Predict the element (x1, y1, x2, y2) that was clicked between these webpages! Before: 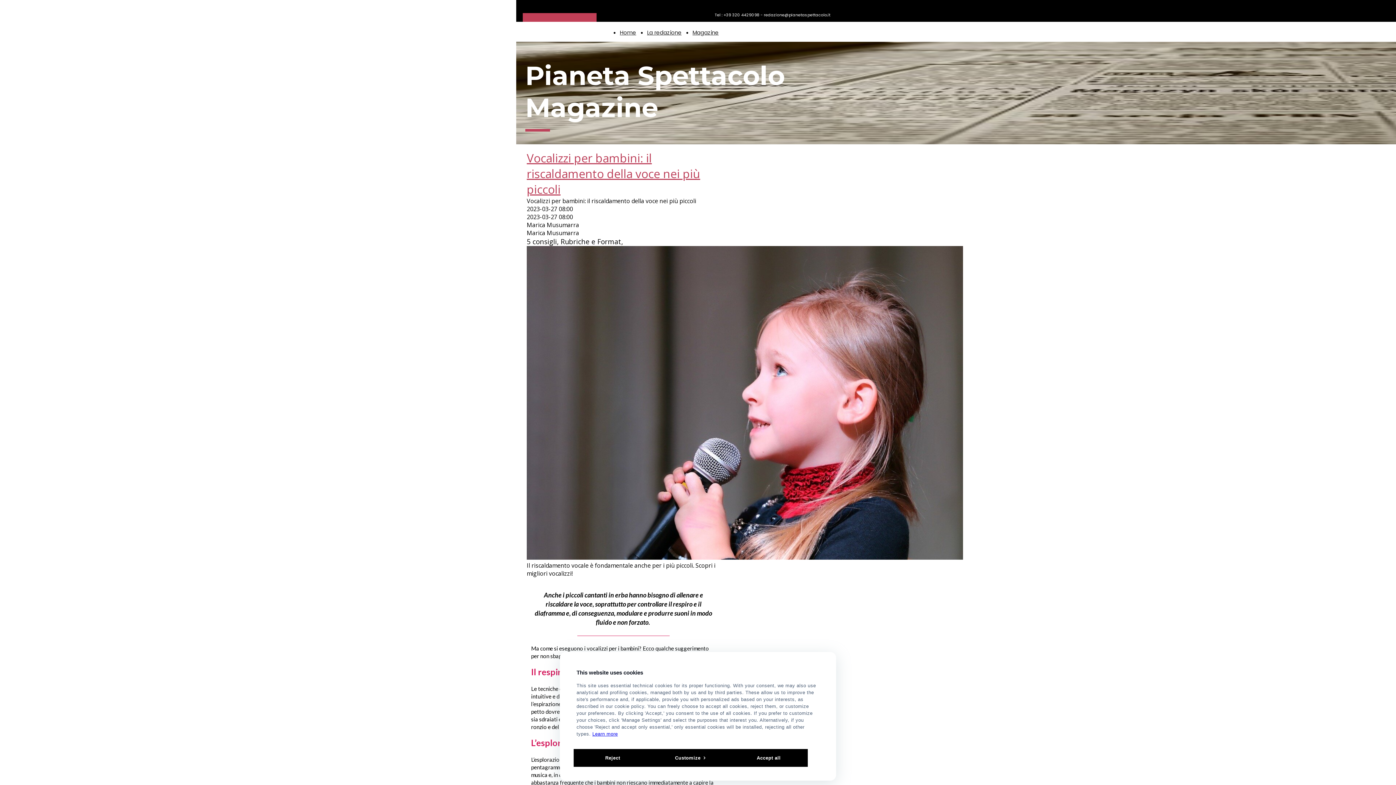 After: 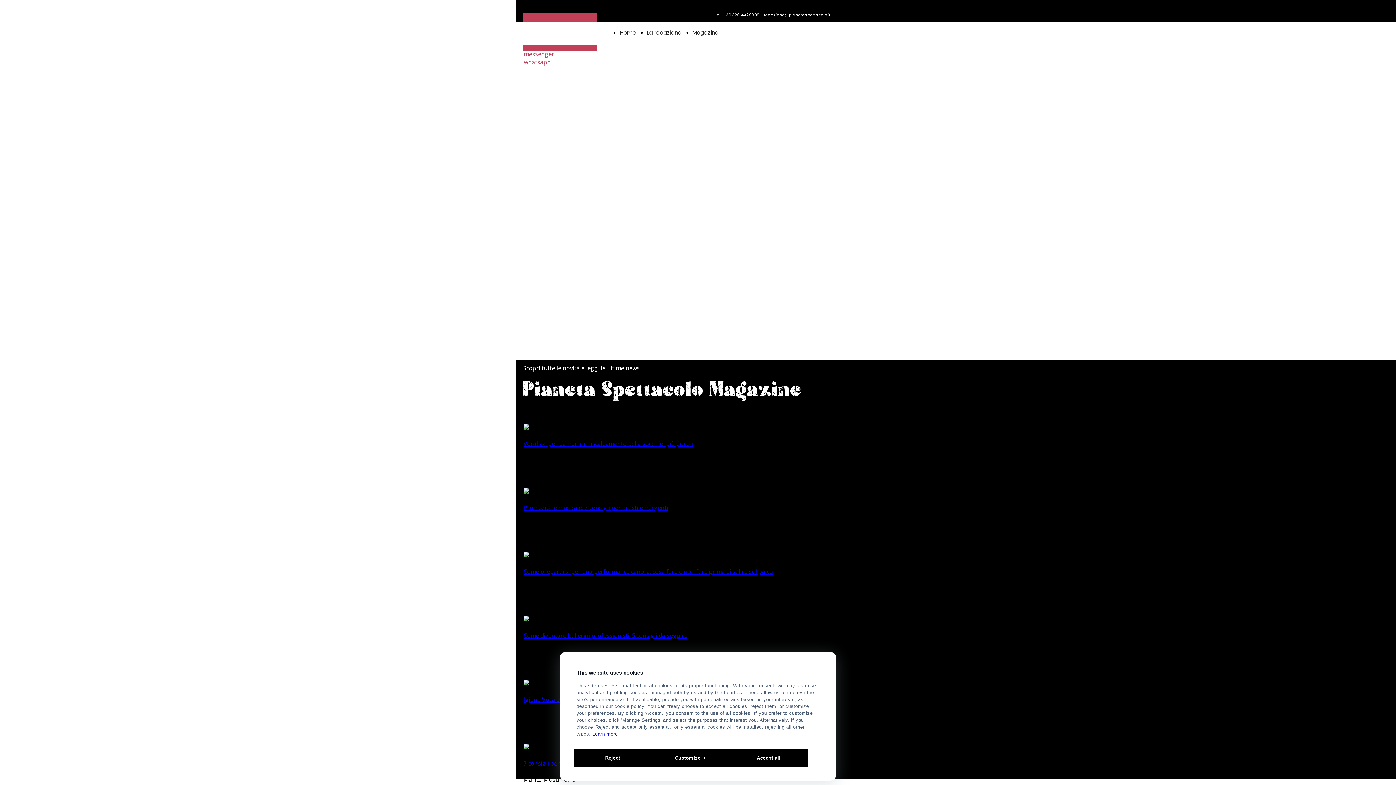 Action: bbox: (620, 25, 636, 40) label: Home